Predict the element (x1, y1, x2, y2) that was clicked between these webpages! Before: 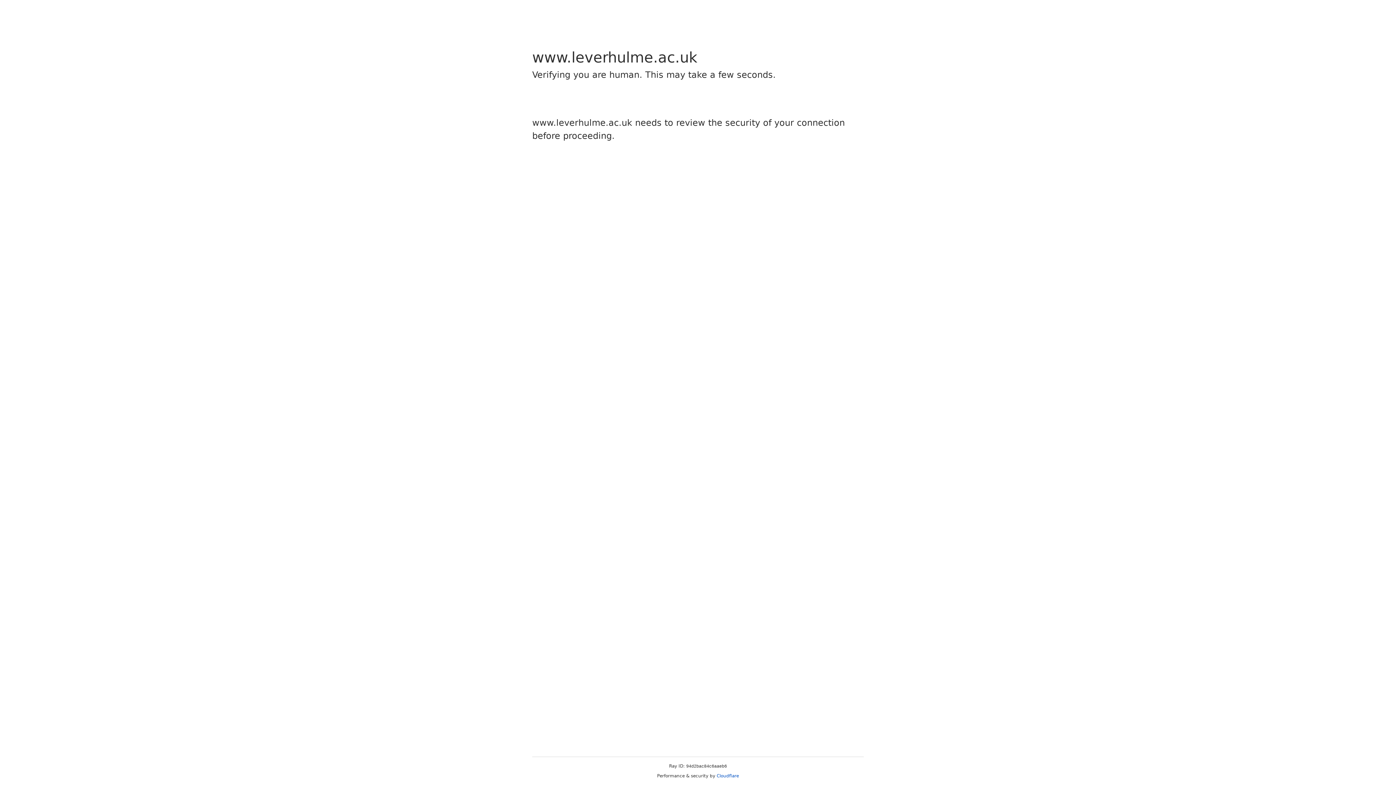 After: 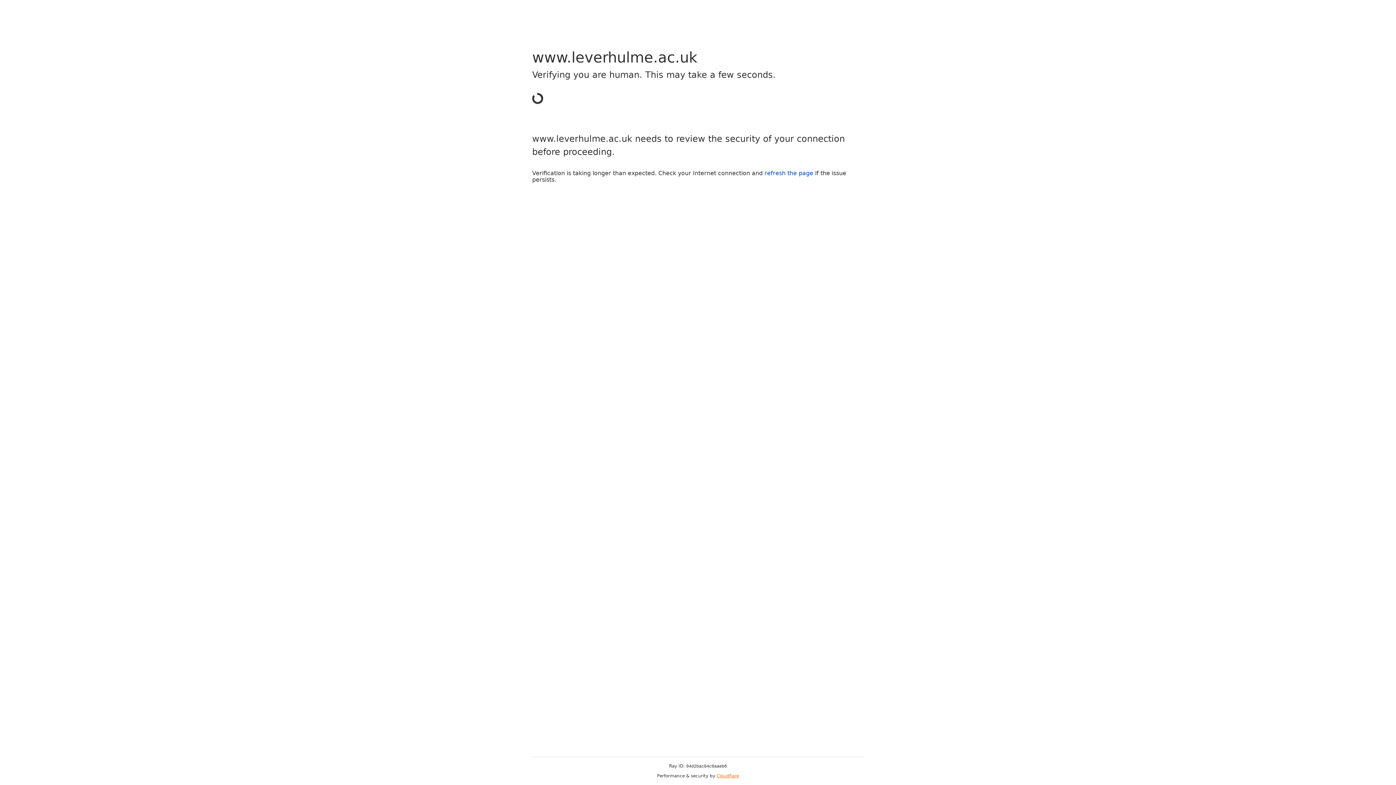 Action: label: Cloudflare bbox: (716, 773, 739, 778)